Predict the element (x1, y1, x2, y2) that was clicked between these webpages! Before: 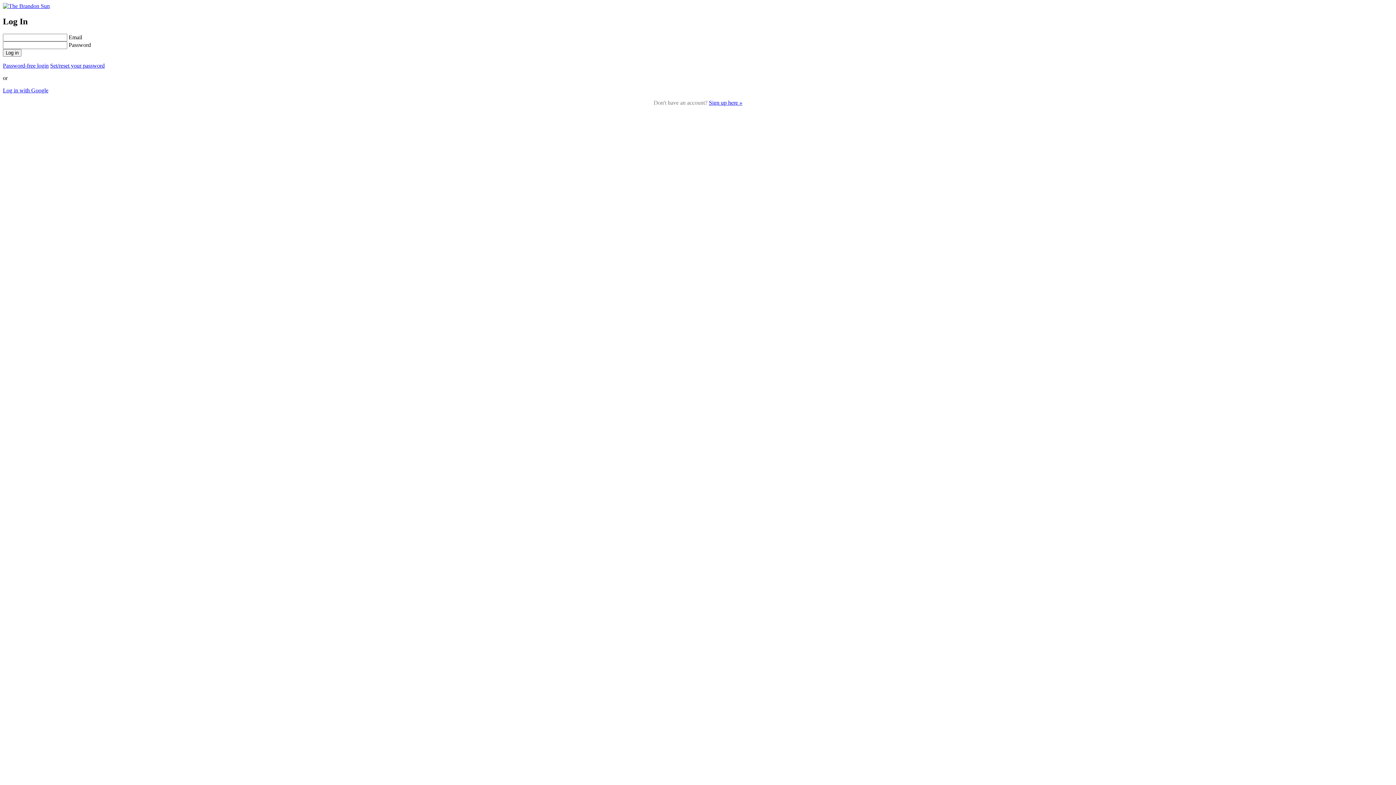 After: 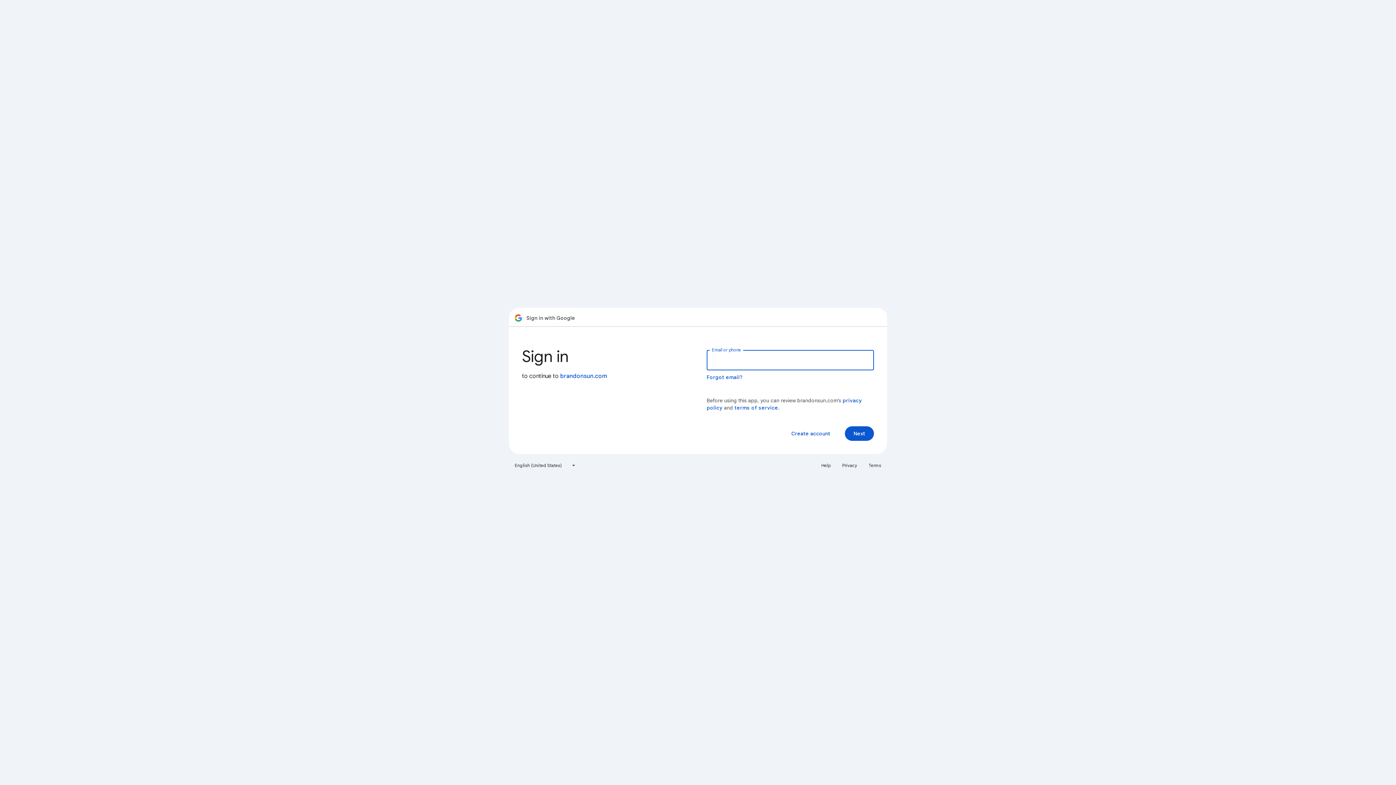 Action: bbox: (2, 87, 48, 93) label: Log in with Google